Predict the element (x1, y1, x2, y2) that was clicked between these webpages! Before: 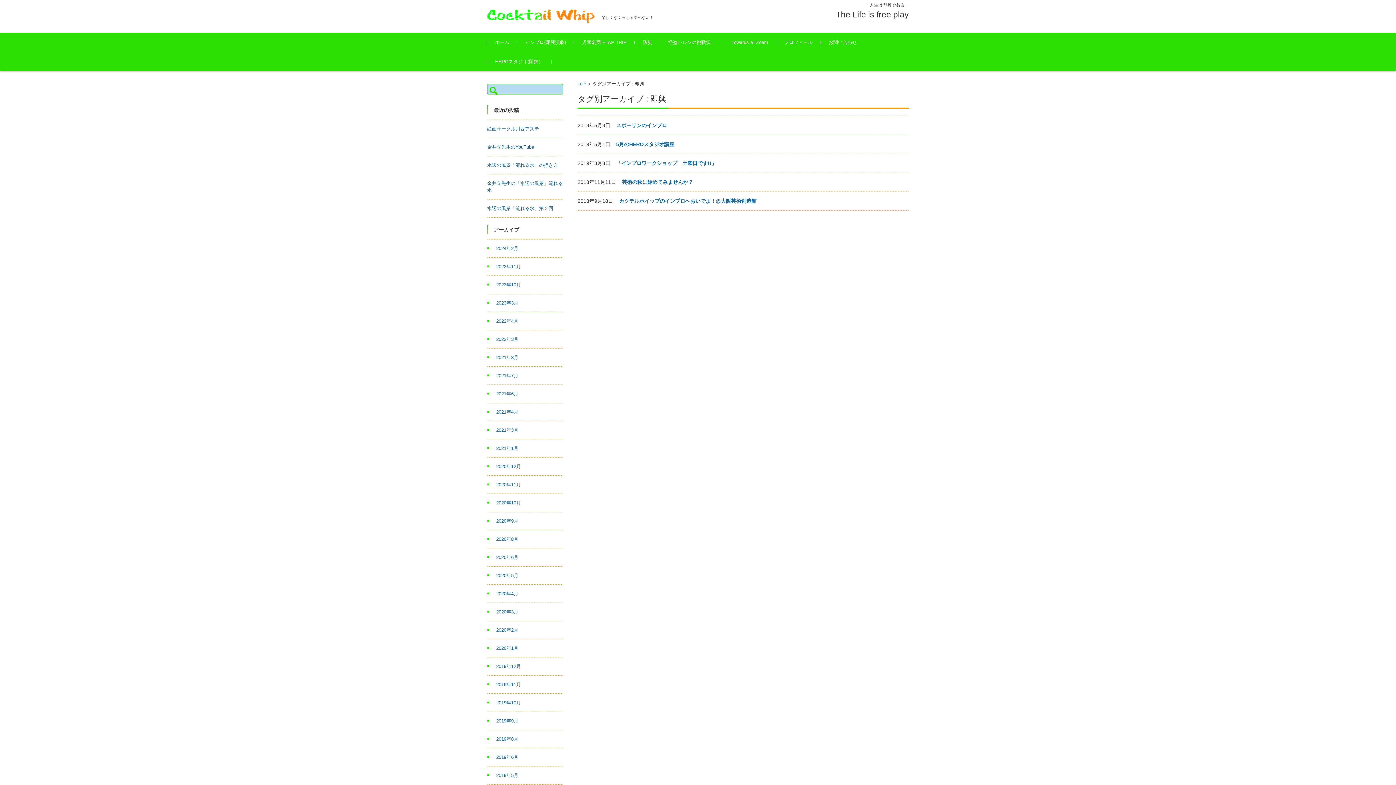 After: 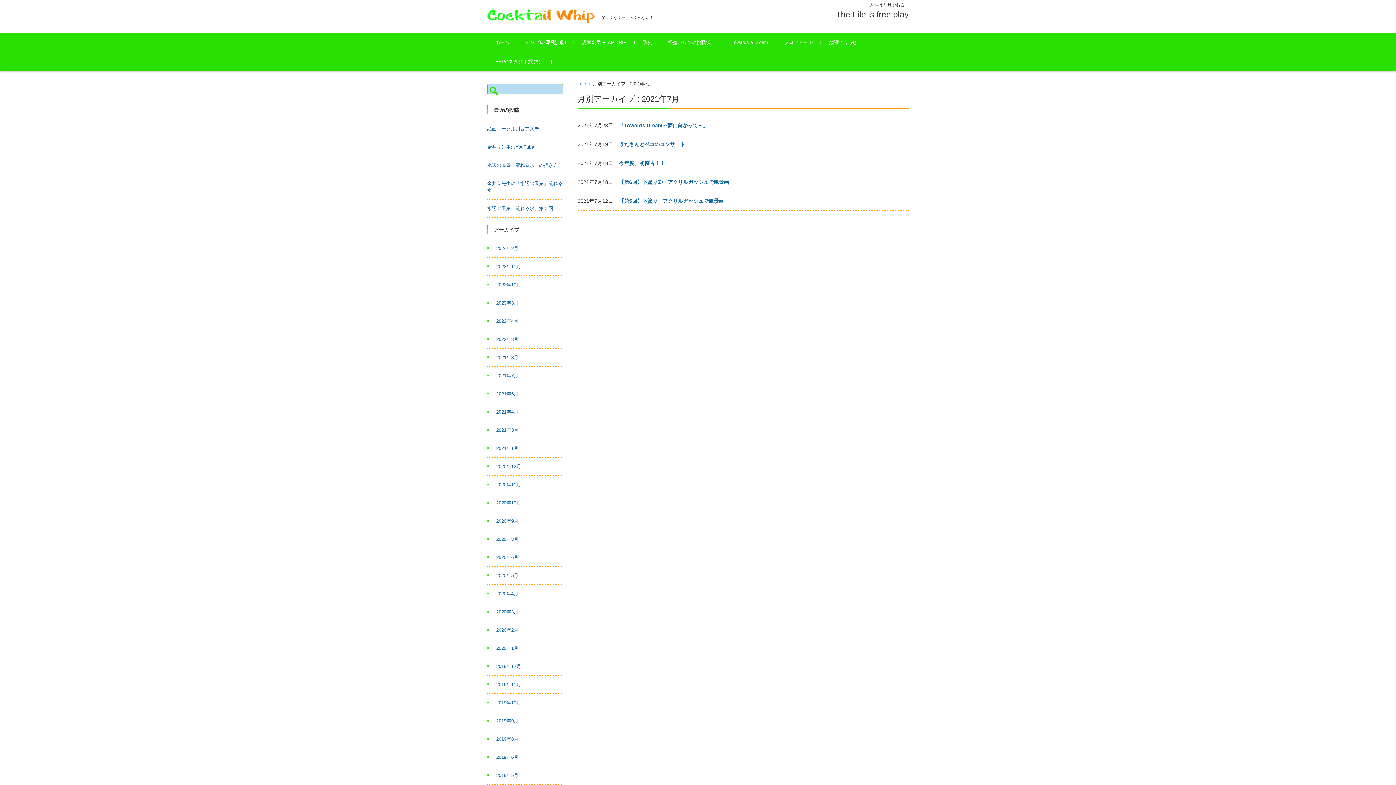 Action: label: 2021年7月 bbox: (487, 373, 518, 378)